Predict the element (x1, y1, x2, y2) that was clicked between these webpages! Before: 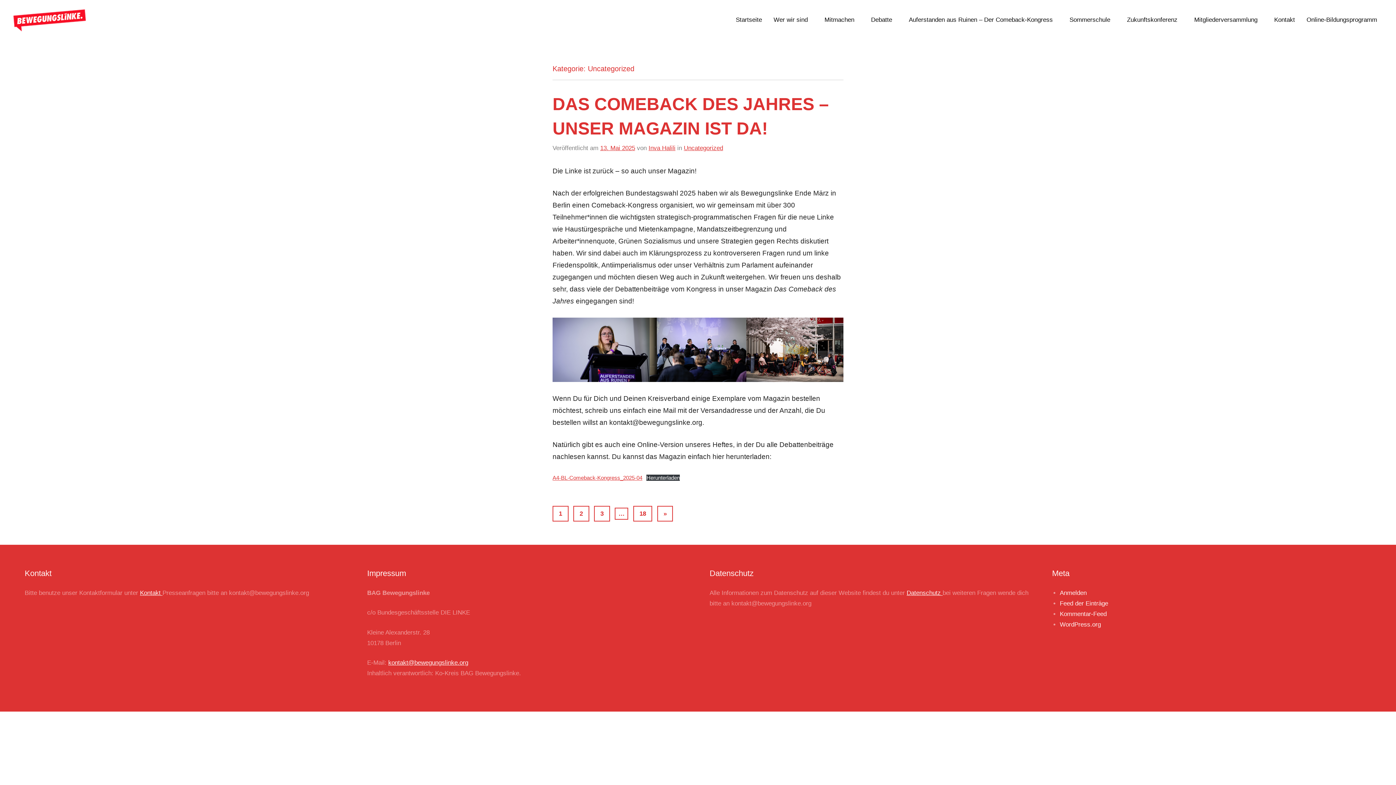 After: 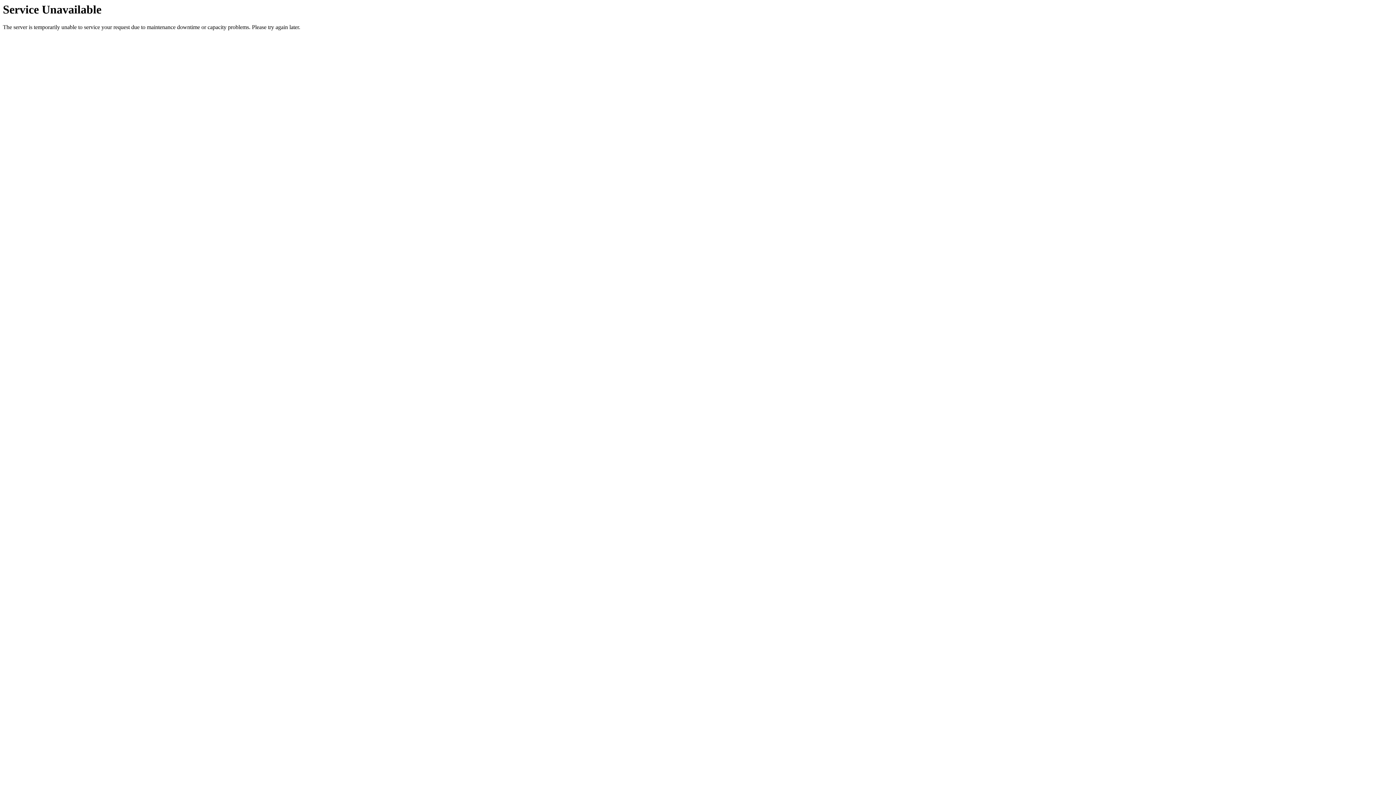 Action: label: Feed der Einträge bbox: (1060, 600, 1108, 607)